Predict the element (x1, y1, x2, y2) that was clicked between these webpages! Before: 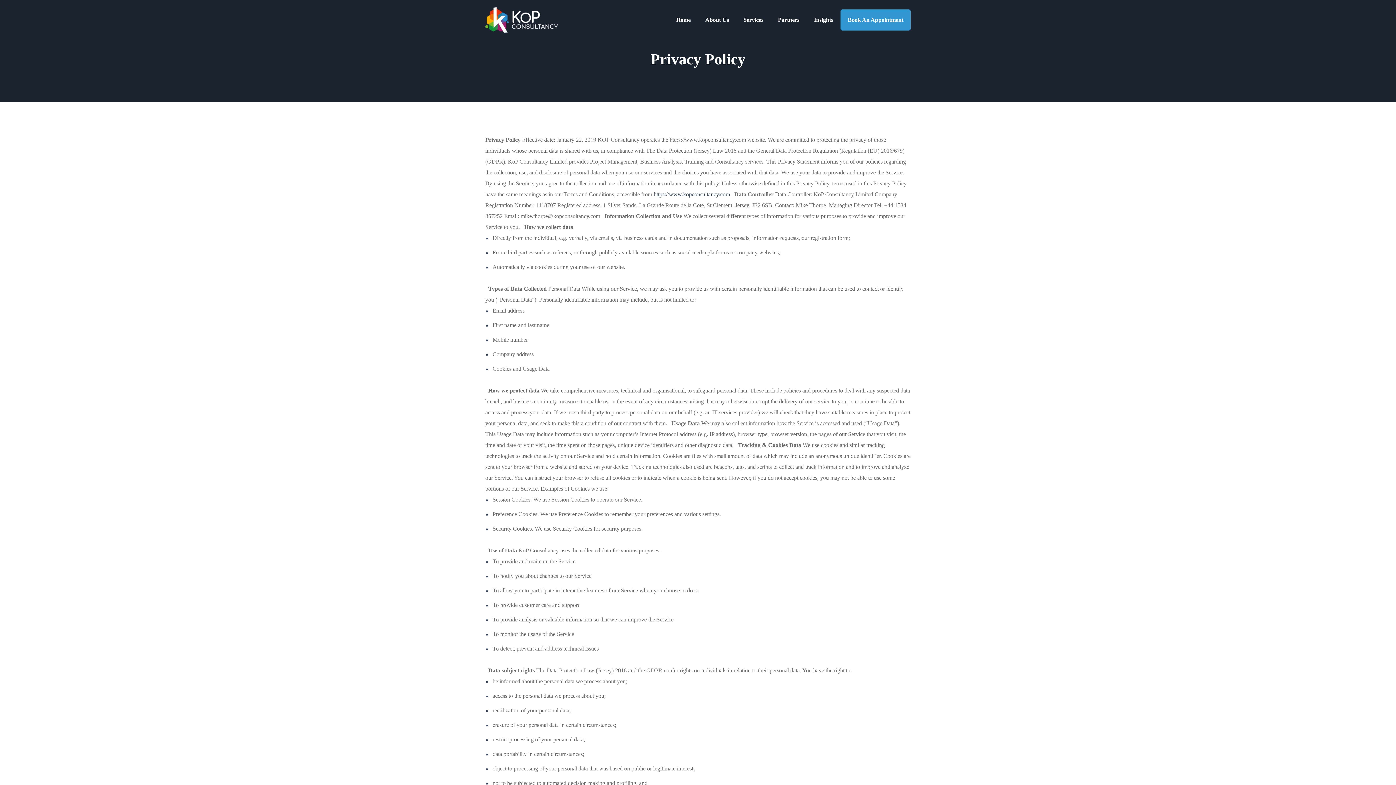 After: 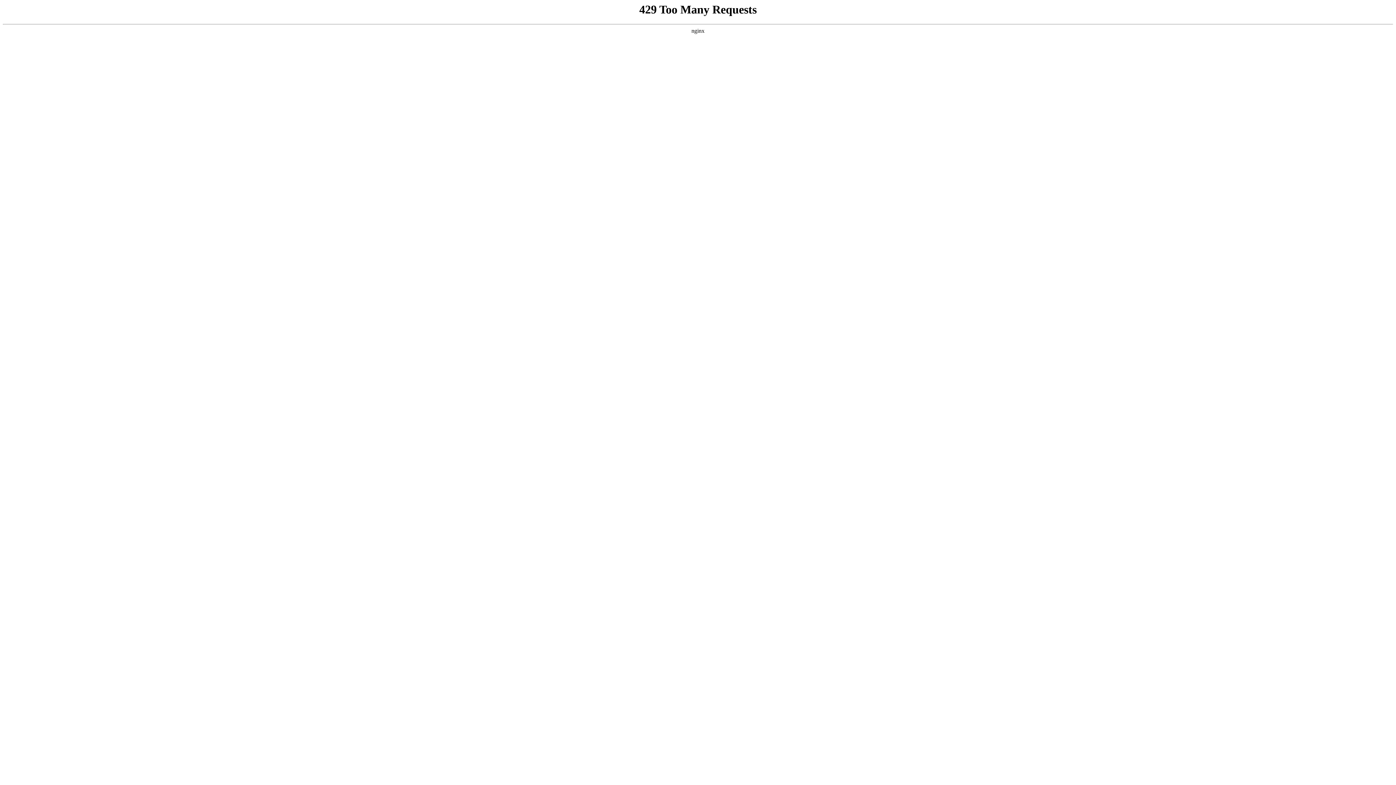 Action: bbox: (669, 0, 698, 40) label: Home